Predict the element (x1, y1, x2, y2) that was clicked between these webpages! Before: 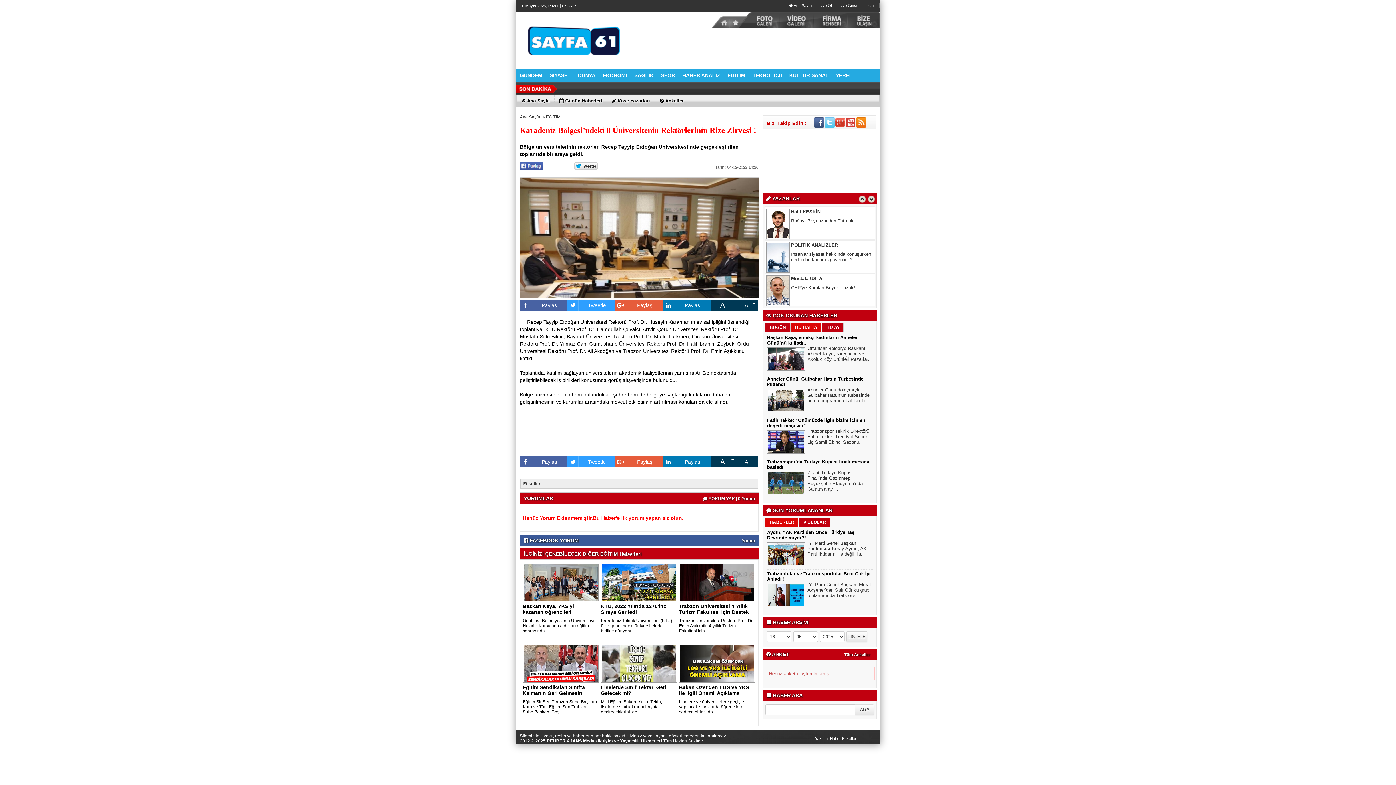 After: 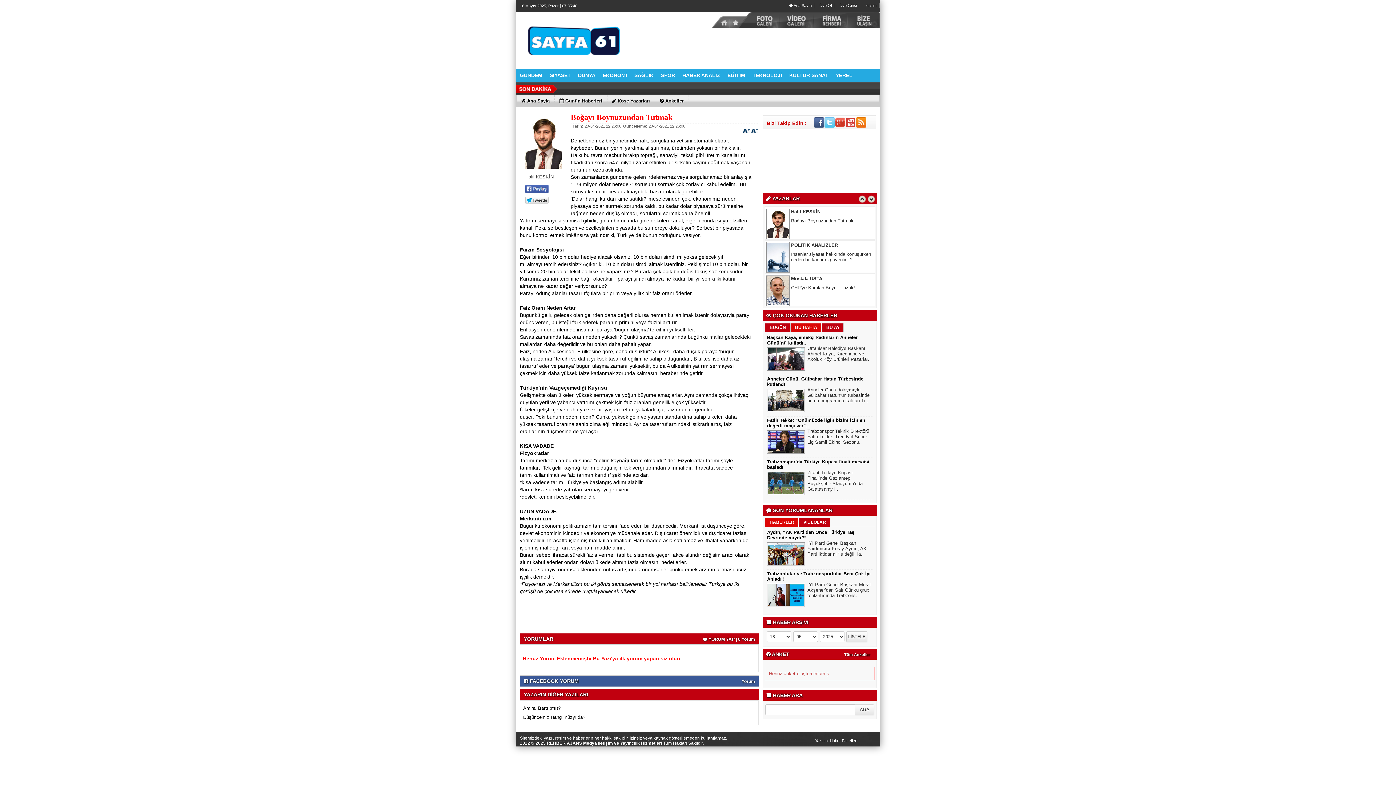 Action: label: Boğayı Boynuzundan Tutmak bbox: (791, 290, 853, 299)